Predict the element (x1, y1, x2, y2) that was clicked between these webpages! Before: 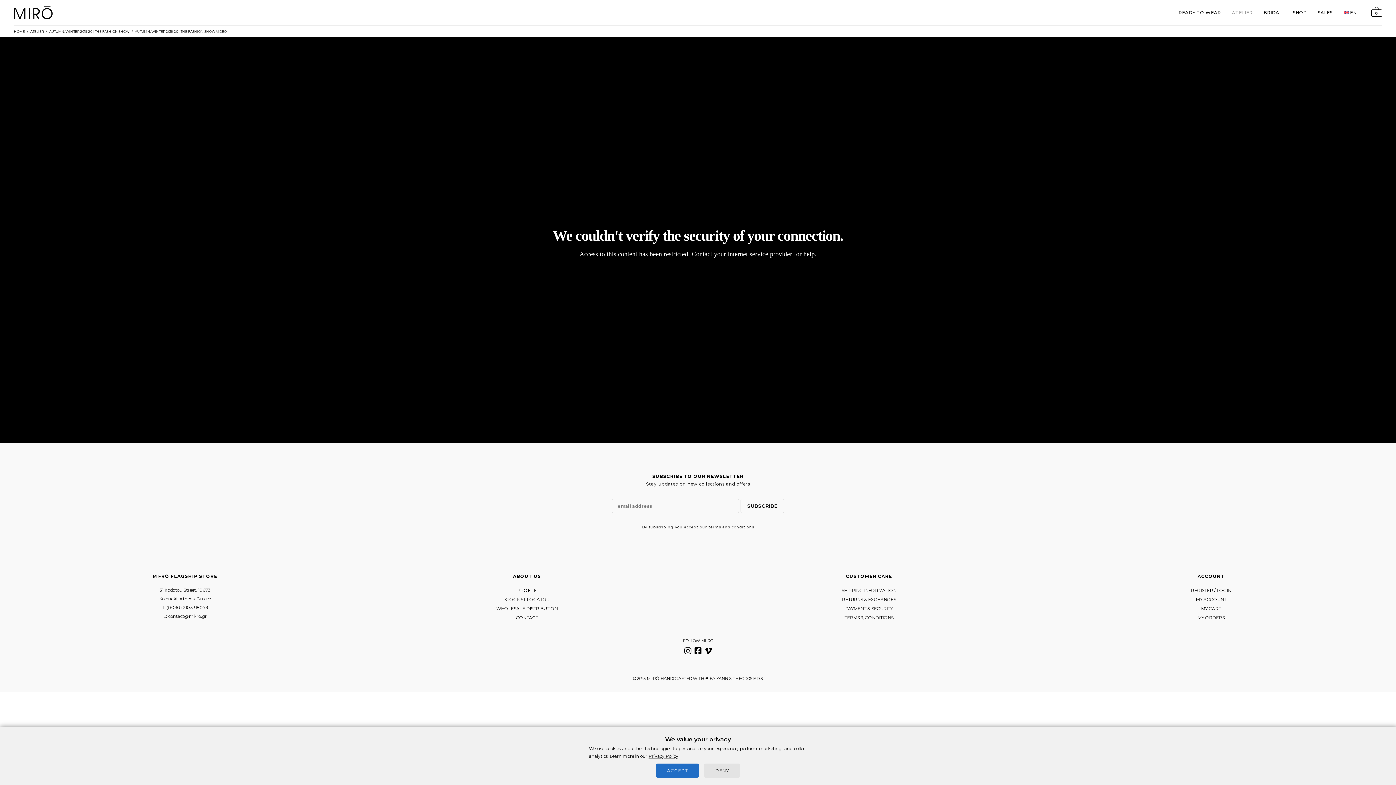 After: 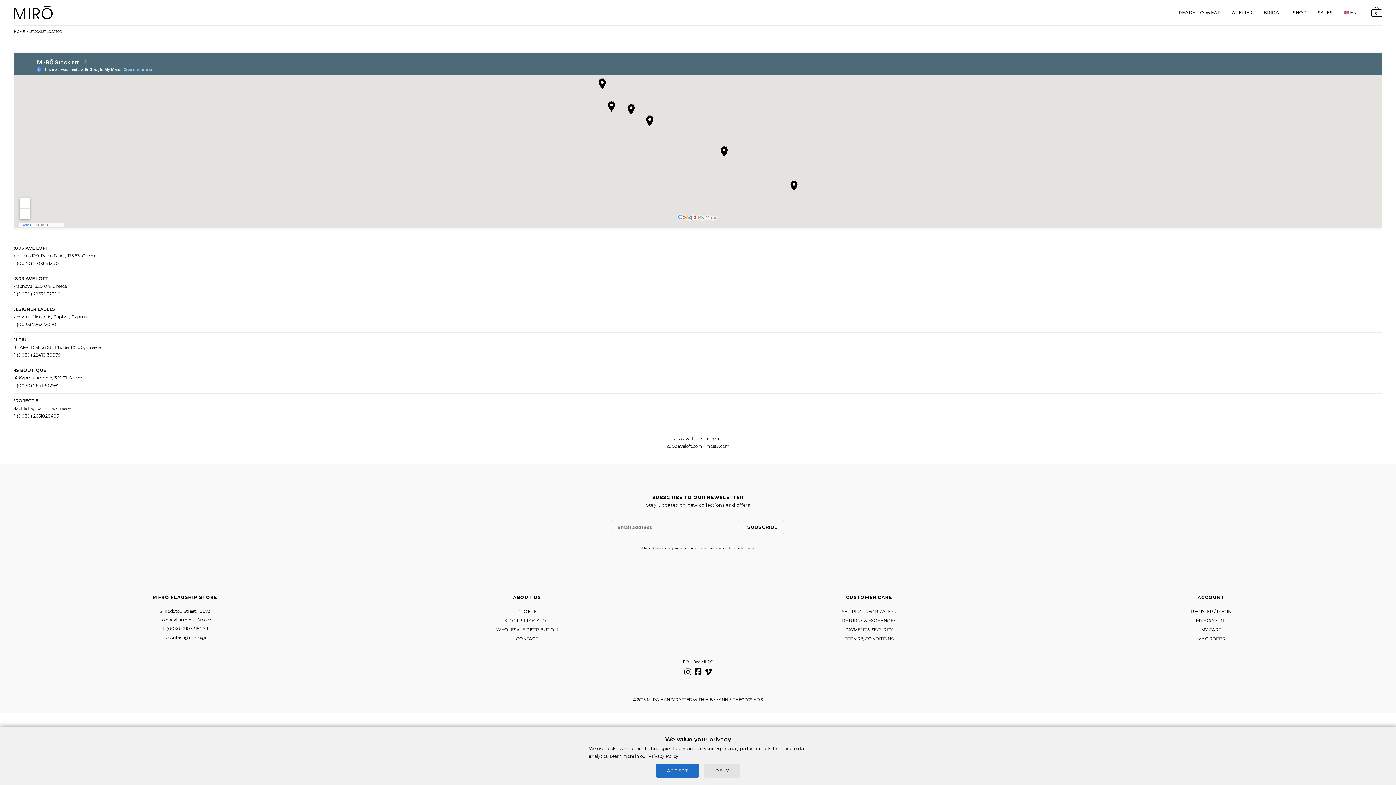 Action: bbox: (504, 597, 549, 602) label: STOCKIST LOCATOR